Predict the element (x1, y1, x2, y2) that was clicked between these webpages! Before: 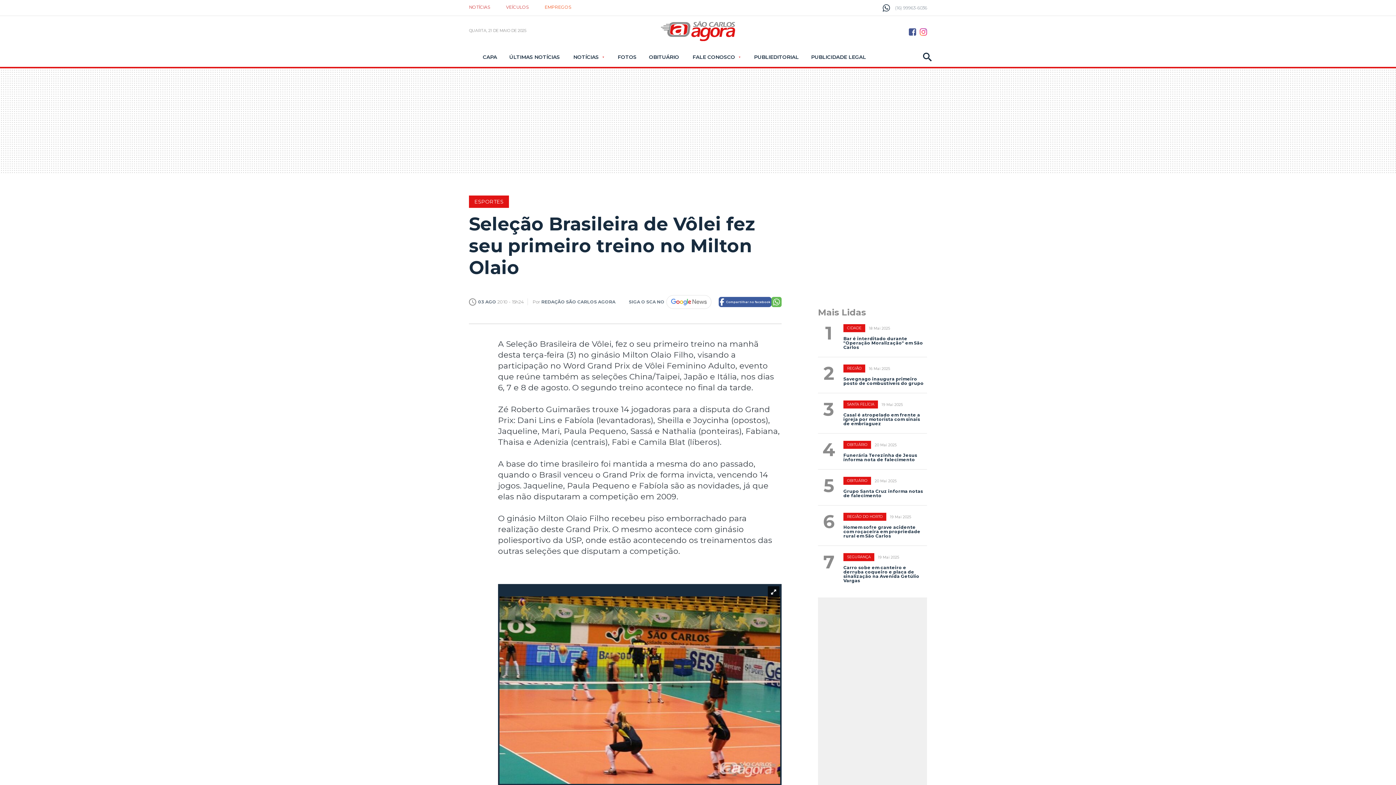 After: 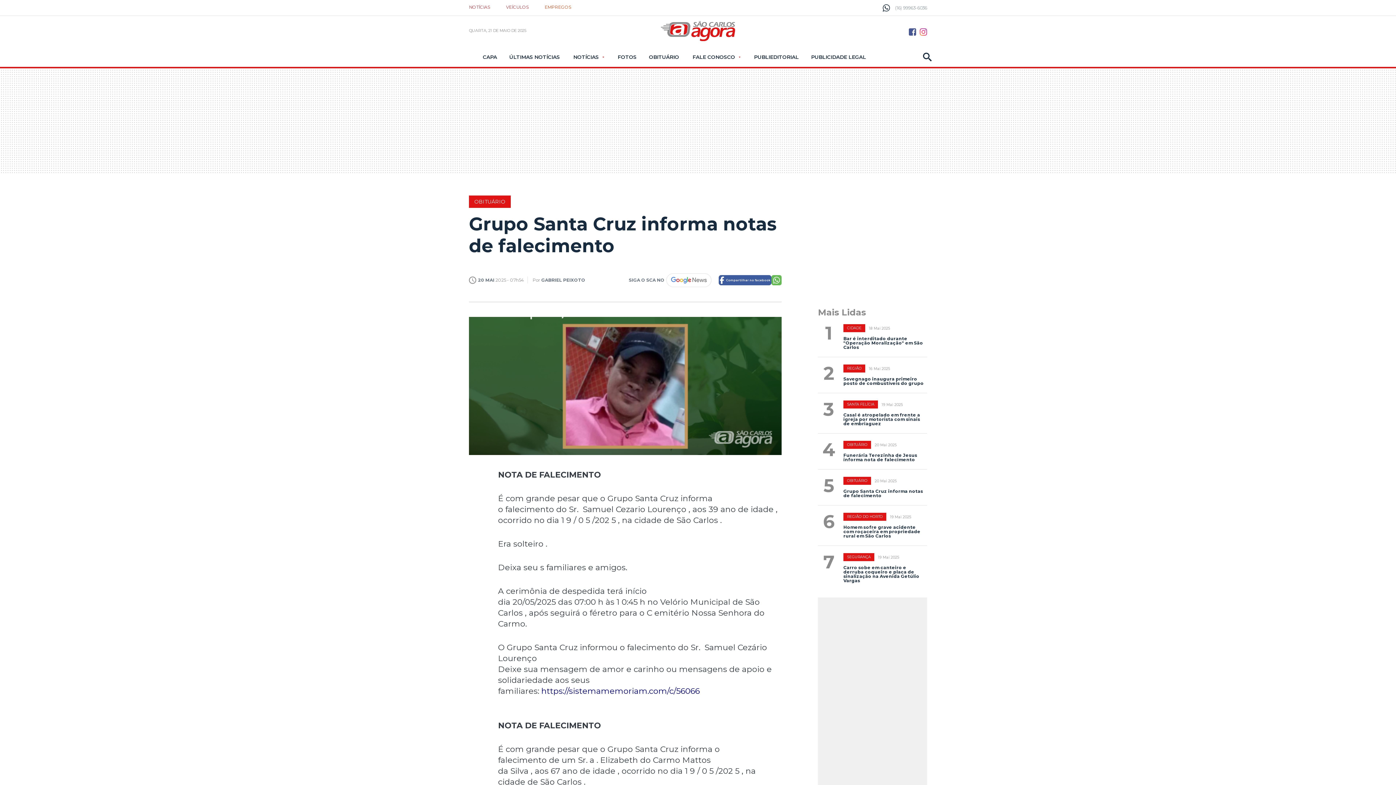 Action: label: 5OBITUÁRIO20 Mai 2025
Grupo Santa Cruz informa notas de falecimento bbox: (818, 477, 927, 505)